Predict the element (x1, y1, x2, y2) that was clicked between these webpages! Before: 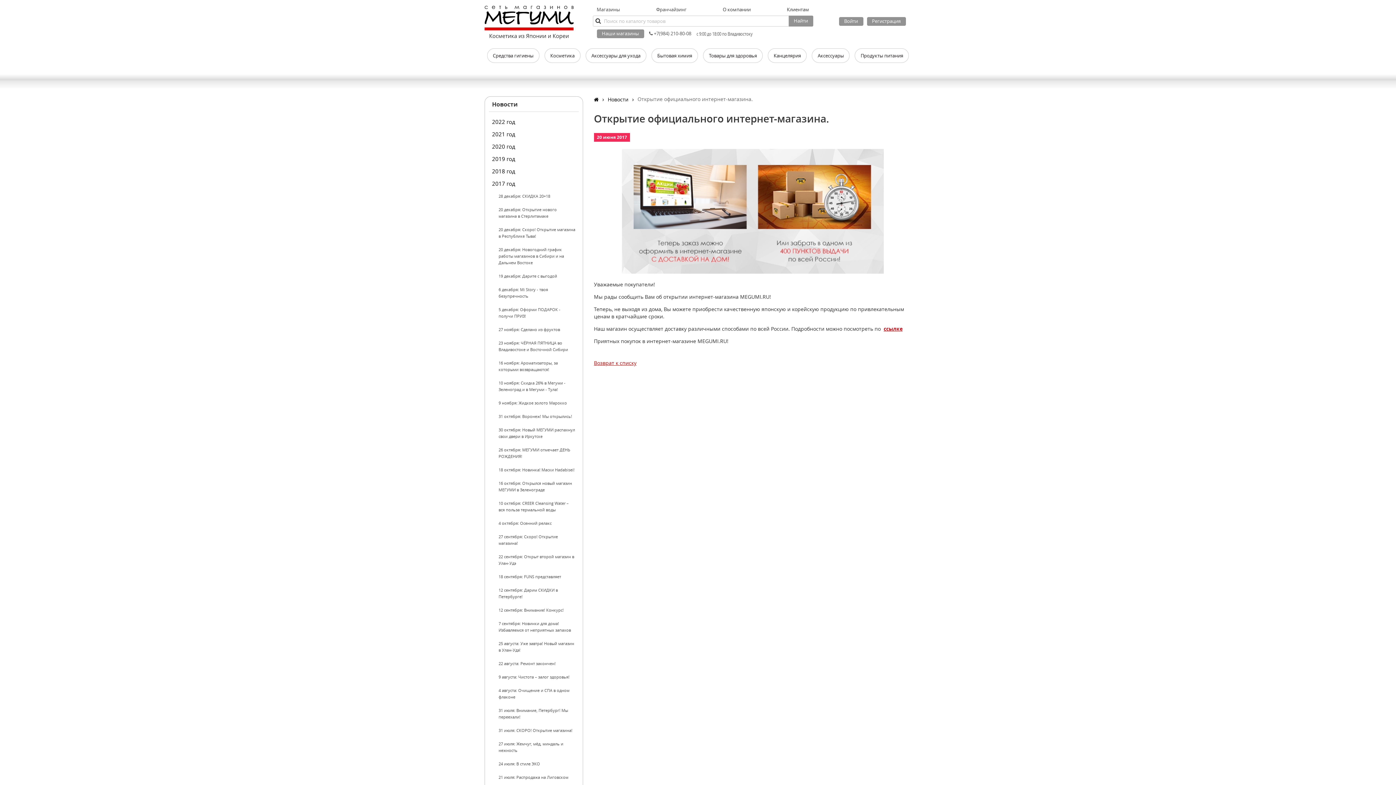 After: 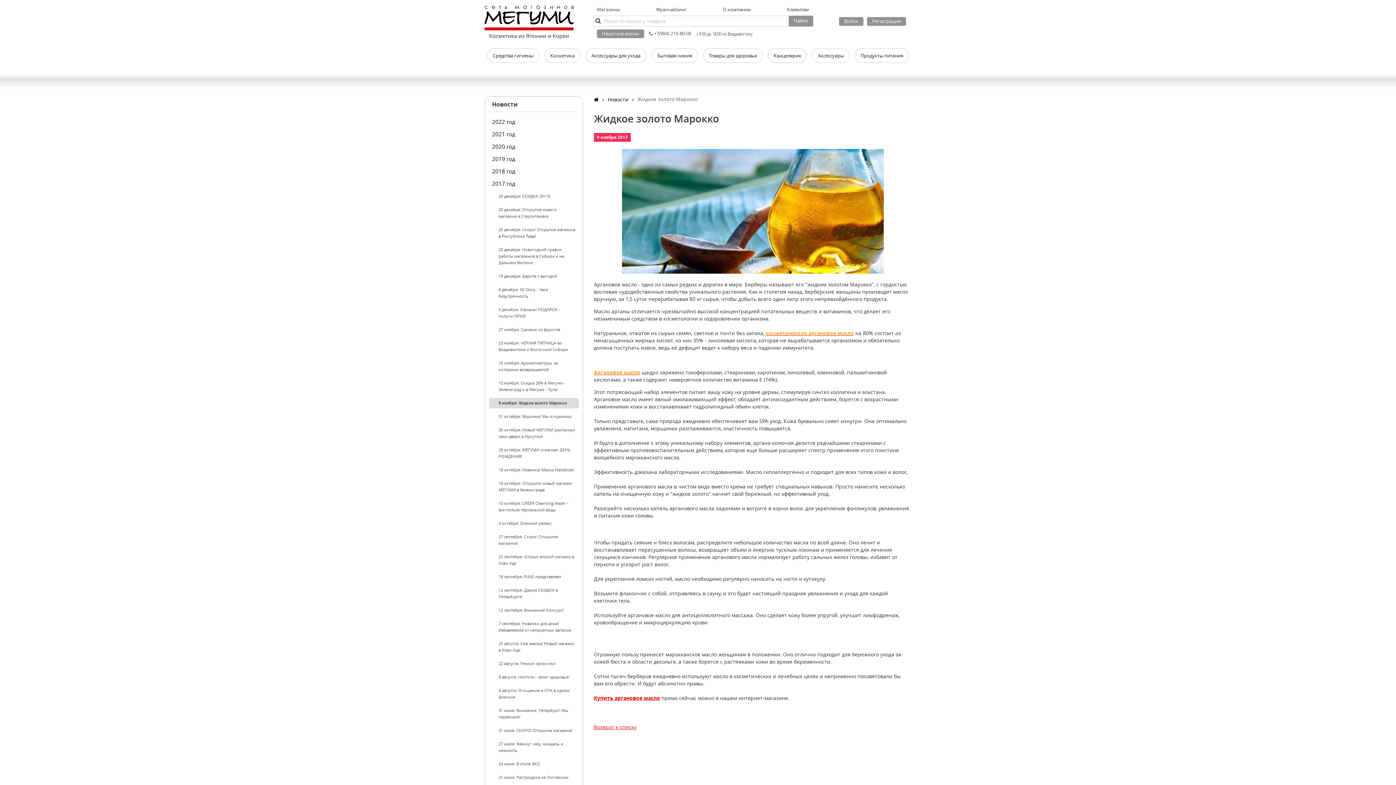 Action: bbox: (488, 398, 578, 408) label: 9 ноября: Жидкое золото Марокко